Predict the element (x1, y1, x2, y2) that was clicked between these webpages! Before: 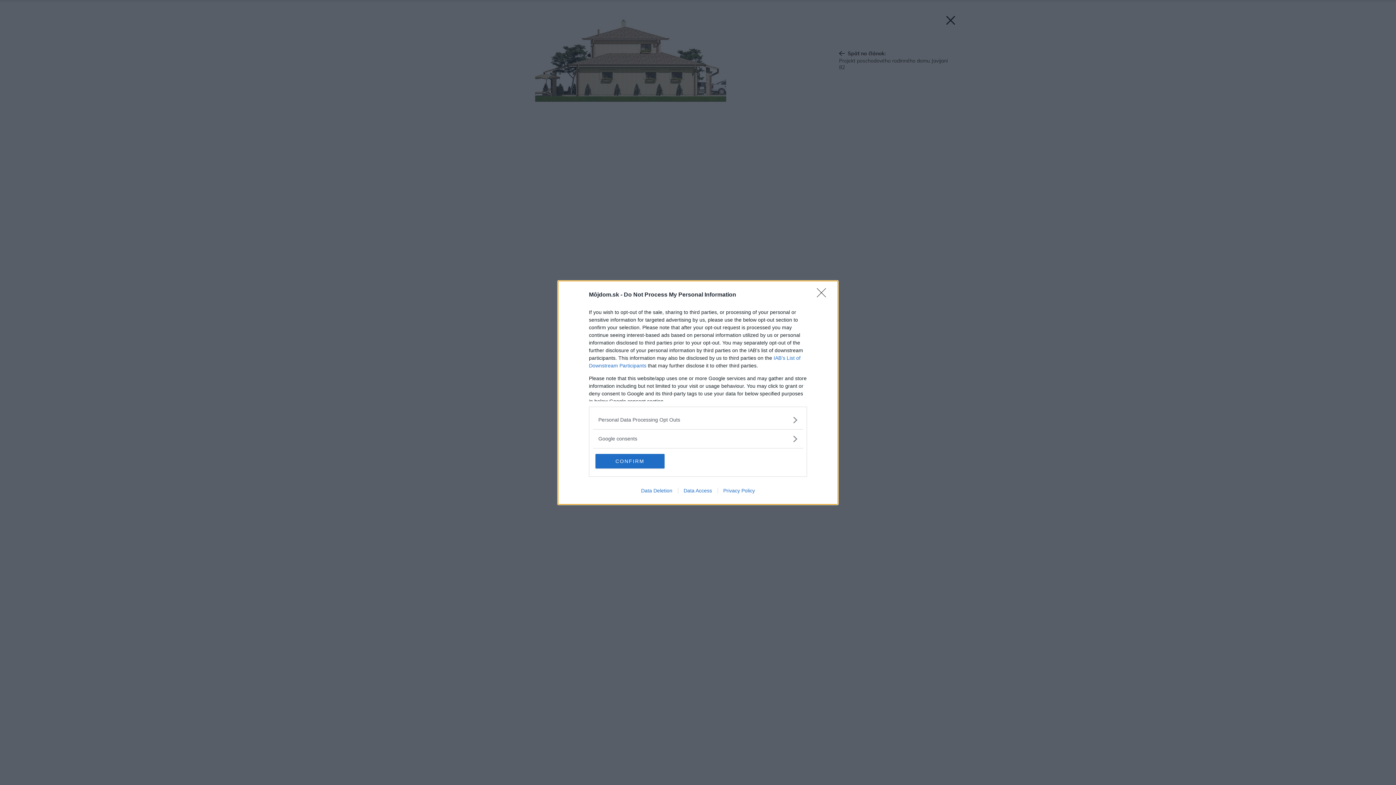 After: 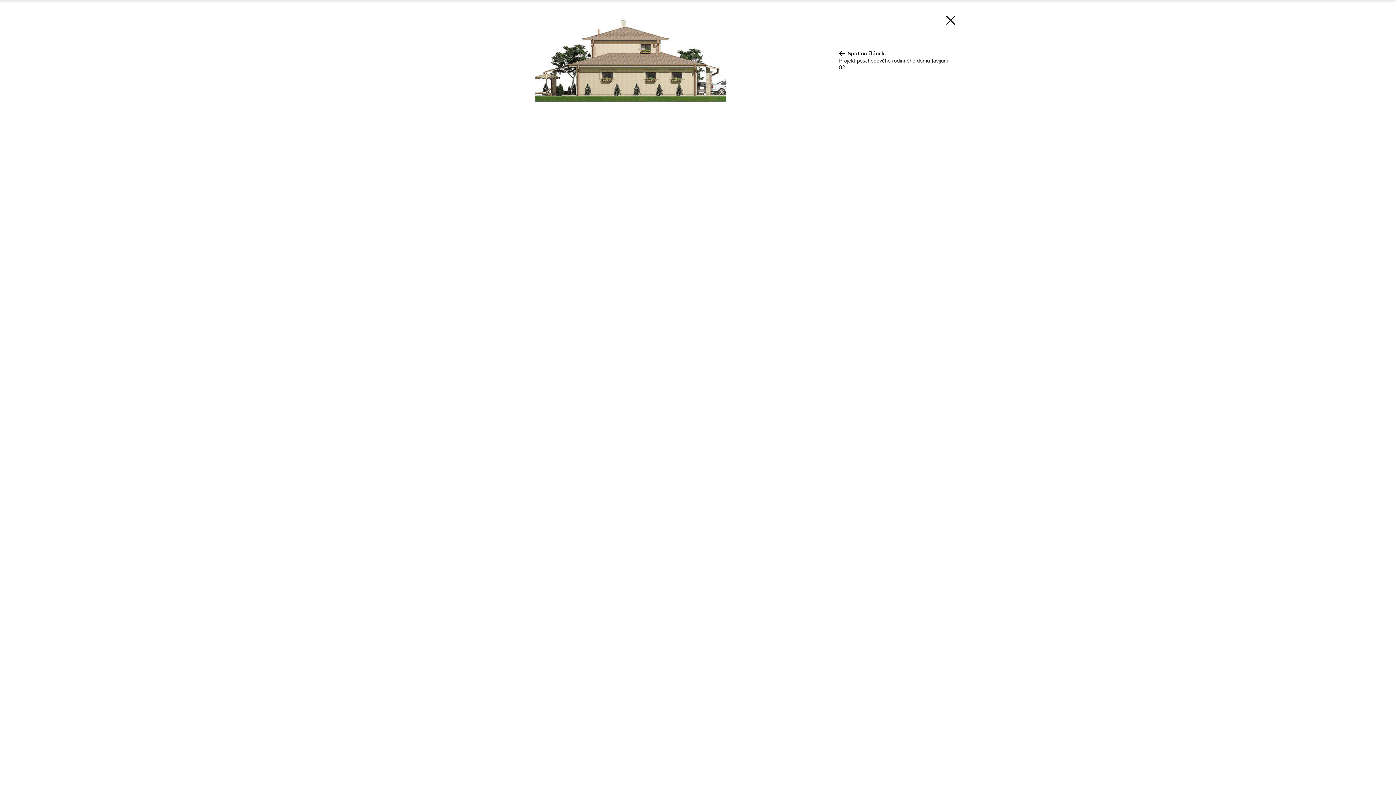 Action: label: CONFIRM bbox: (595, 454, 664, 468)